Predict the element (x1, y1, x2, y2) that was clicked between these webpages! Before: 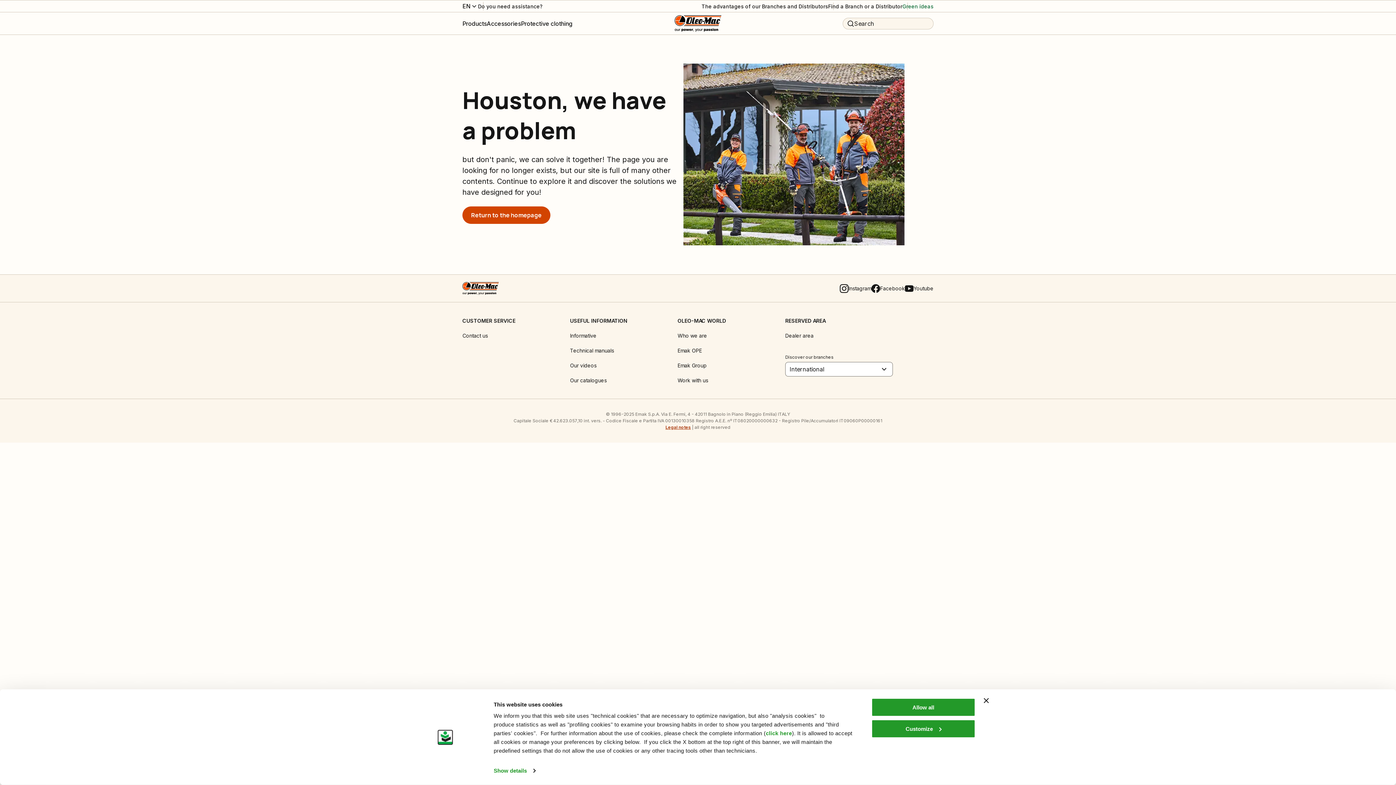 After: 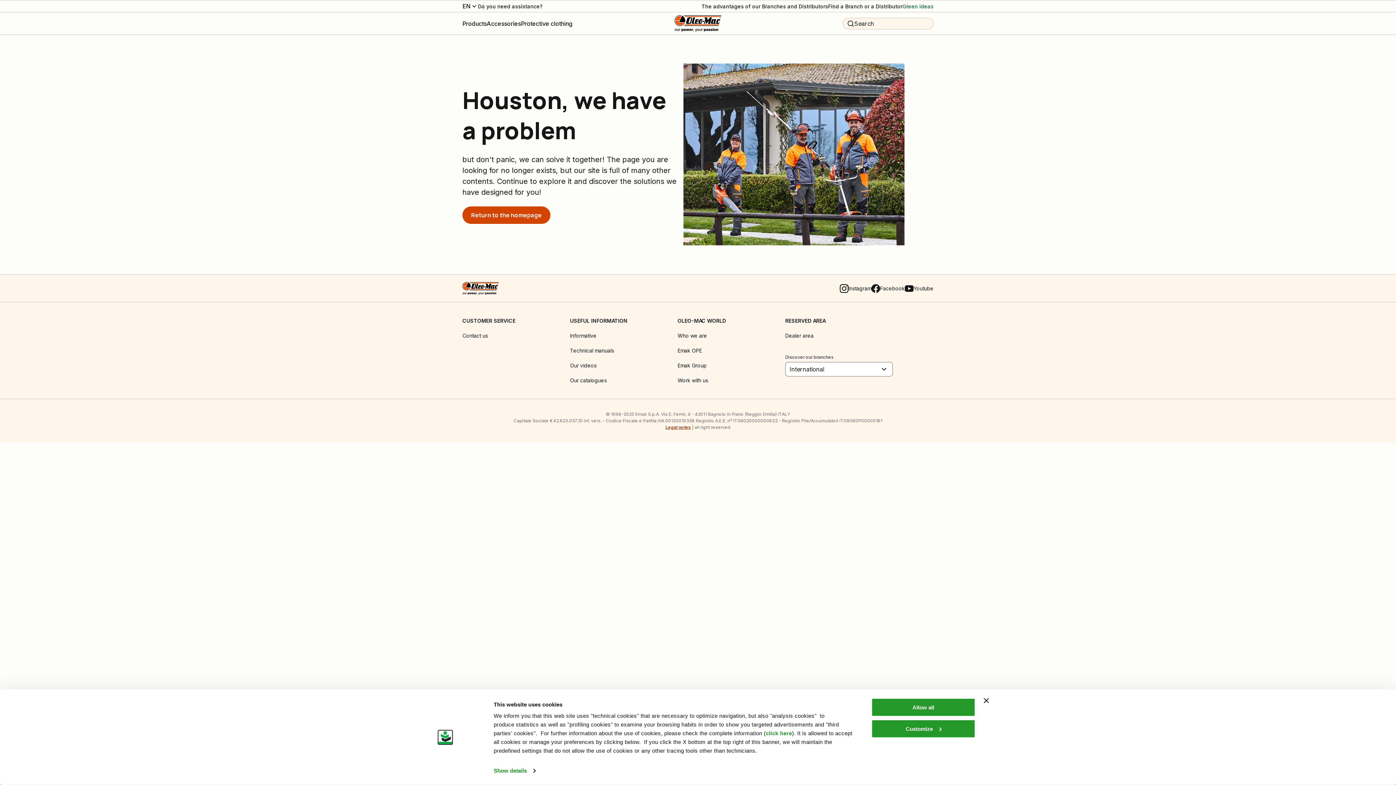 Action: bbox: (905, 284, 933, 292) label: Youtube